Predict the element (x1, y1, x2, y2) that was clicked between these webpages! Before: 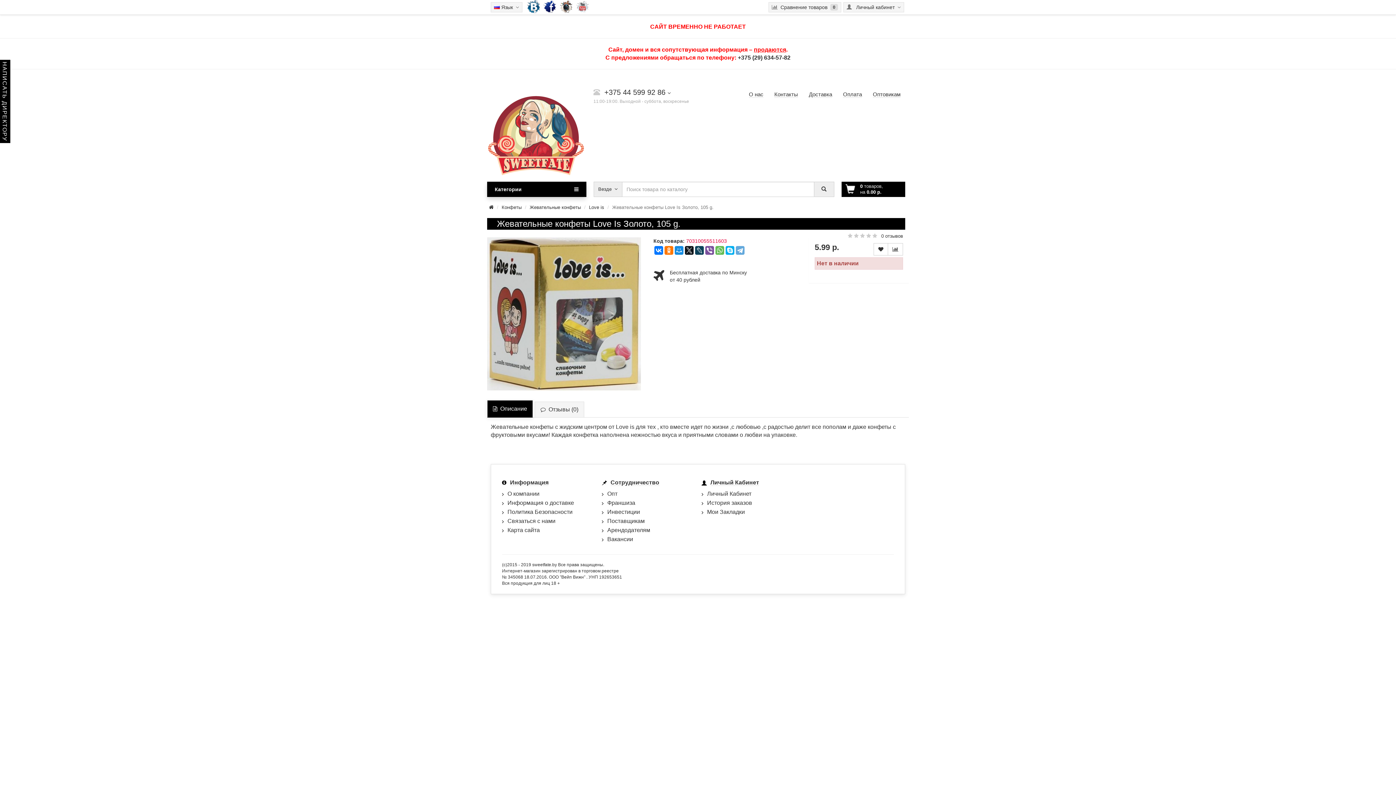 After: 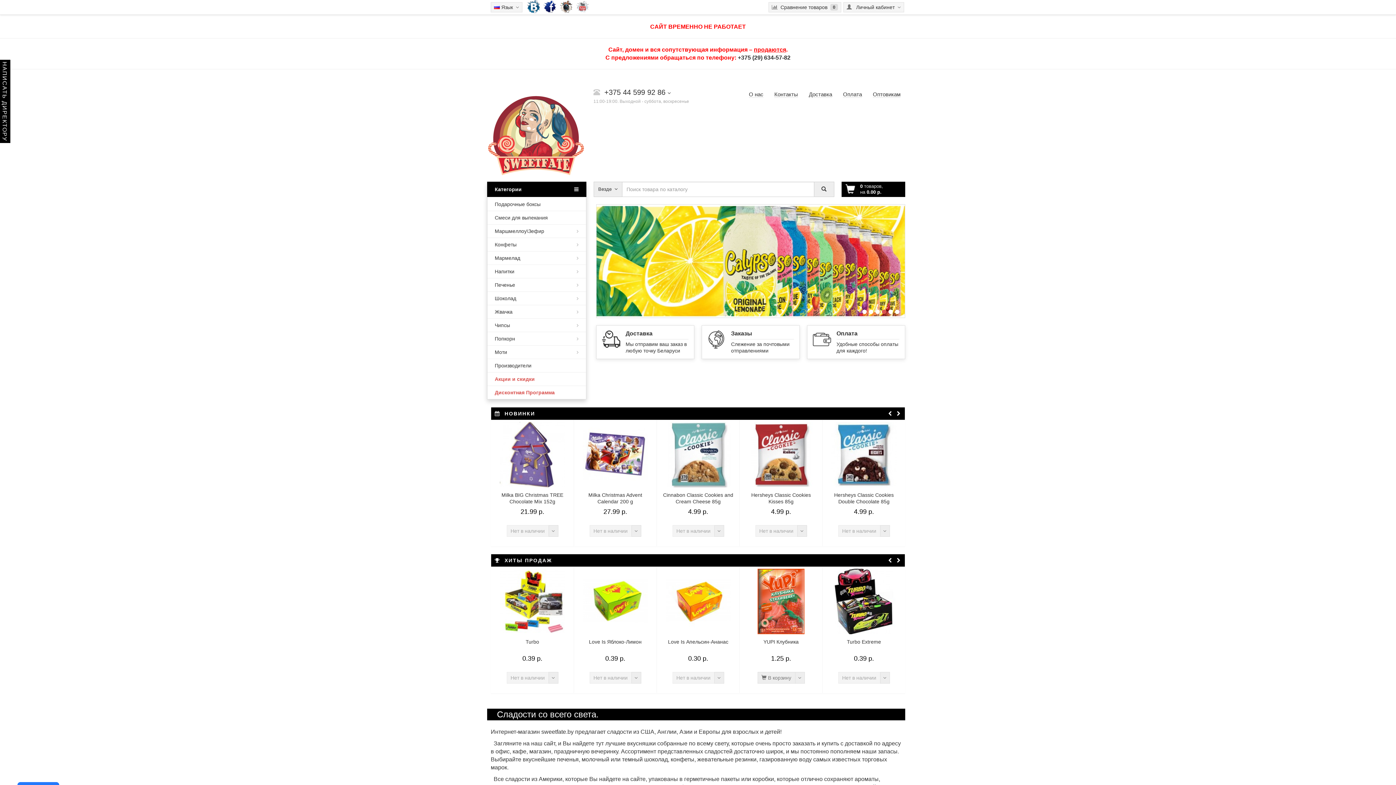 Action: label: sweetfate.by bbox: (532, 562, 557, 567)